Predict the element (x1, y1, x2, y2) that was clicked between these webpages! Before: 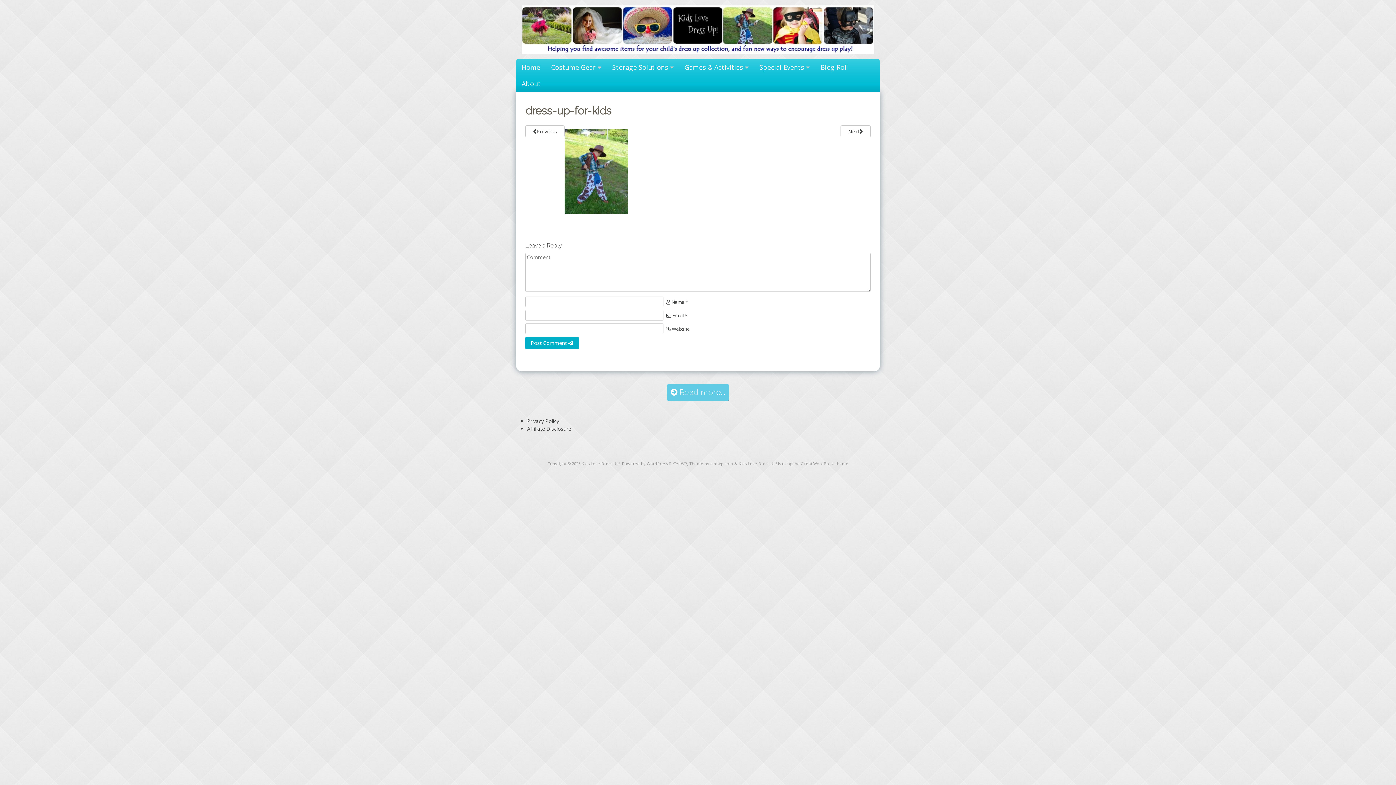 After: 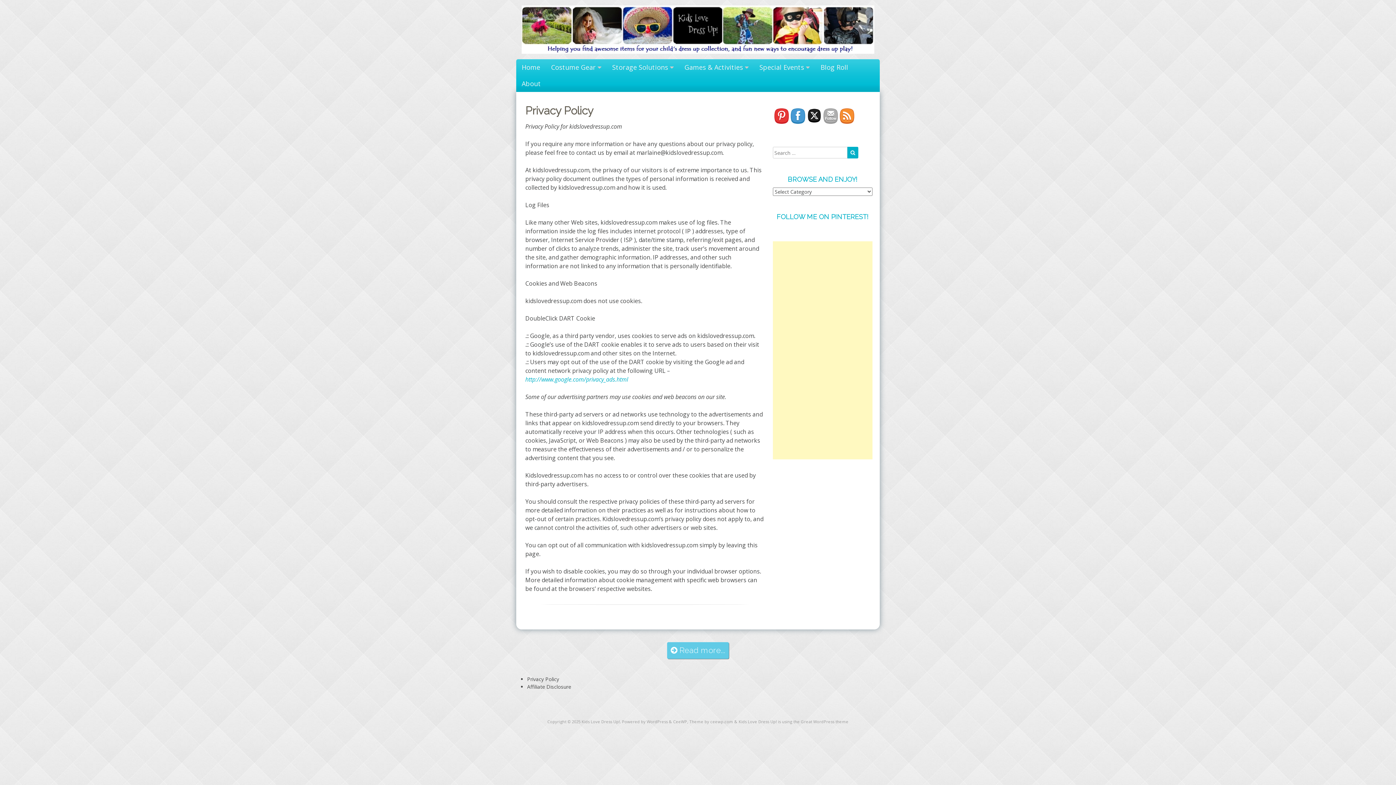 Action: label: Privacy Policy bbox: (527, 417, 559, 424)